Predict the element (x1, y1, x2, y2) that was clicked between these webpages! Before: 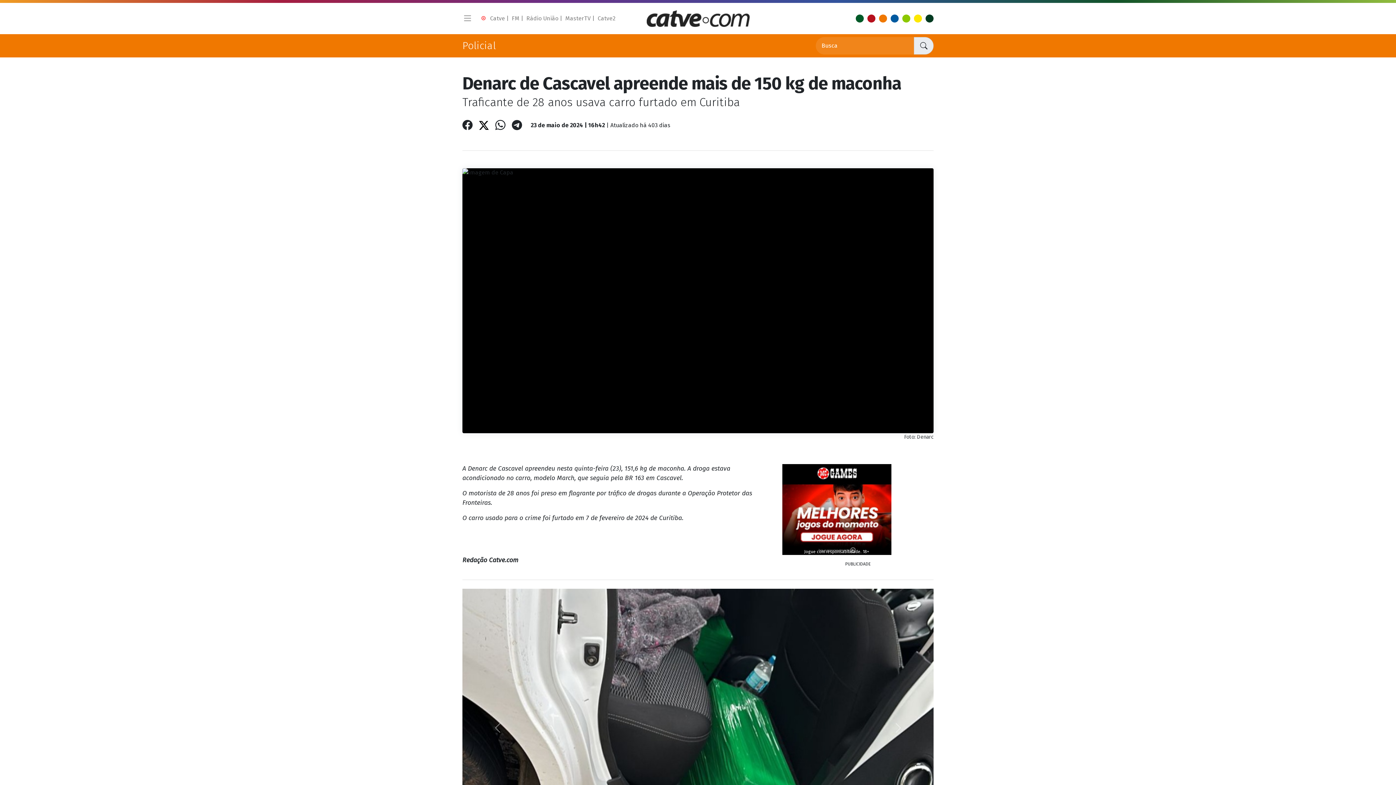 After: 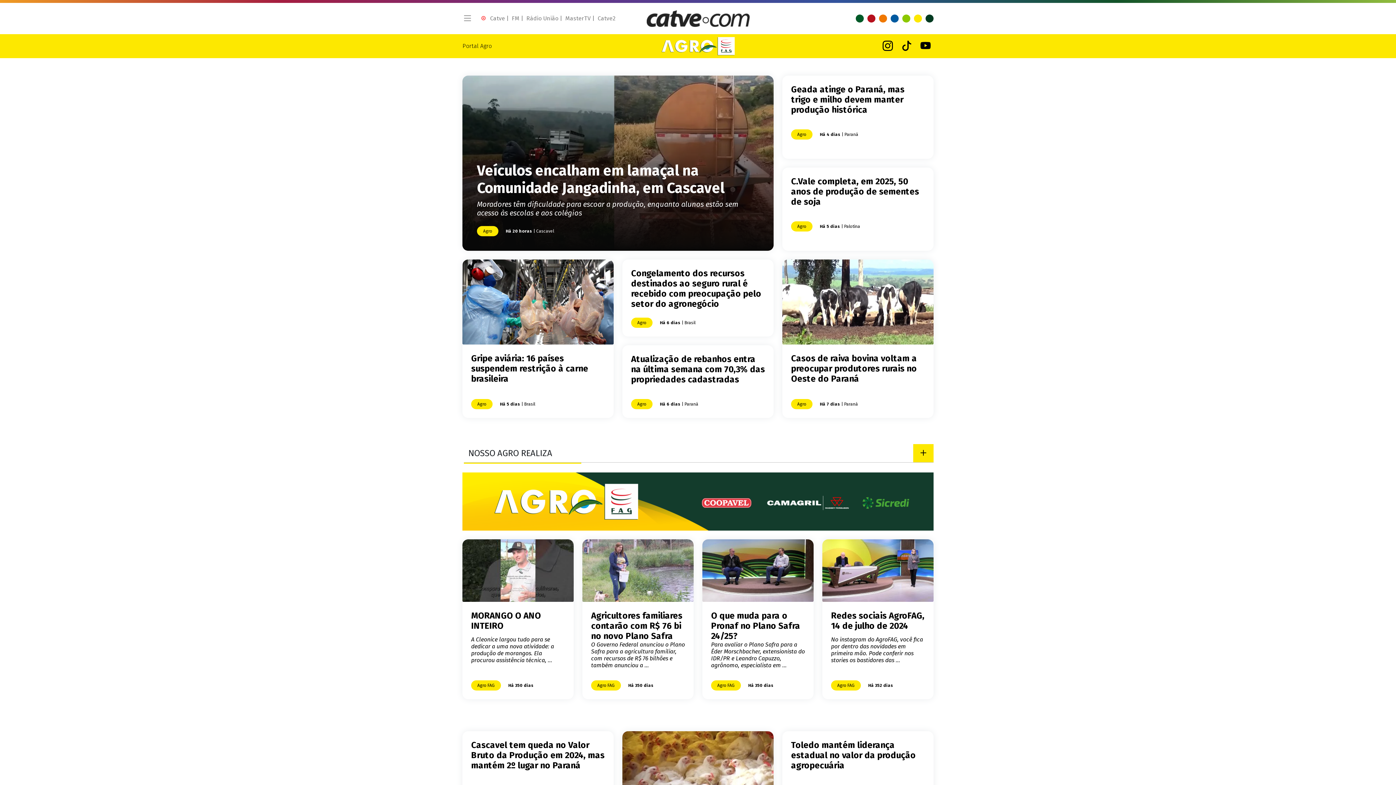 Action: bbox: (910, 14, 922, 22)